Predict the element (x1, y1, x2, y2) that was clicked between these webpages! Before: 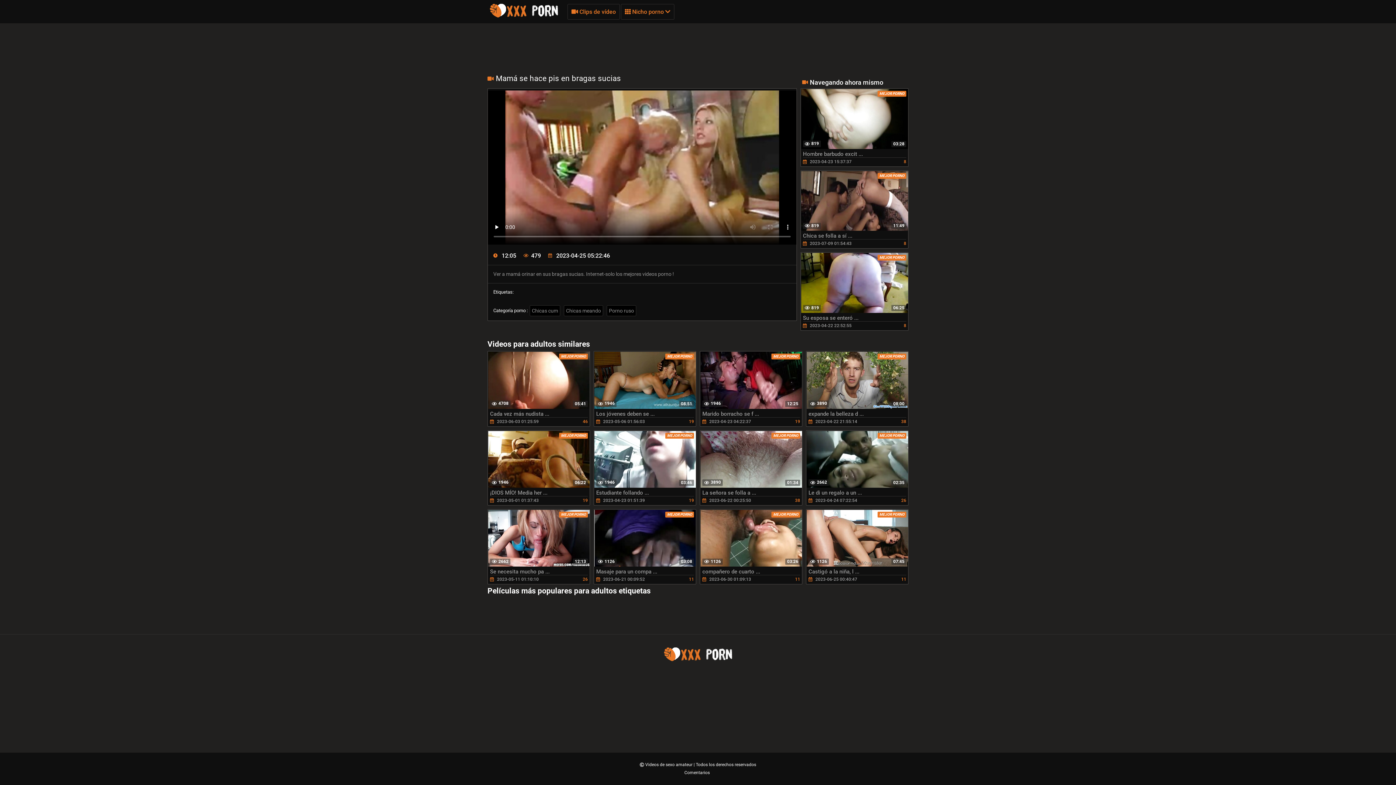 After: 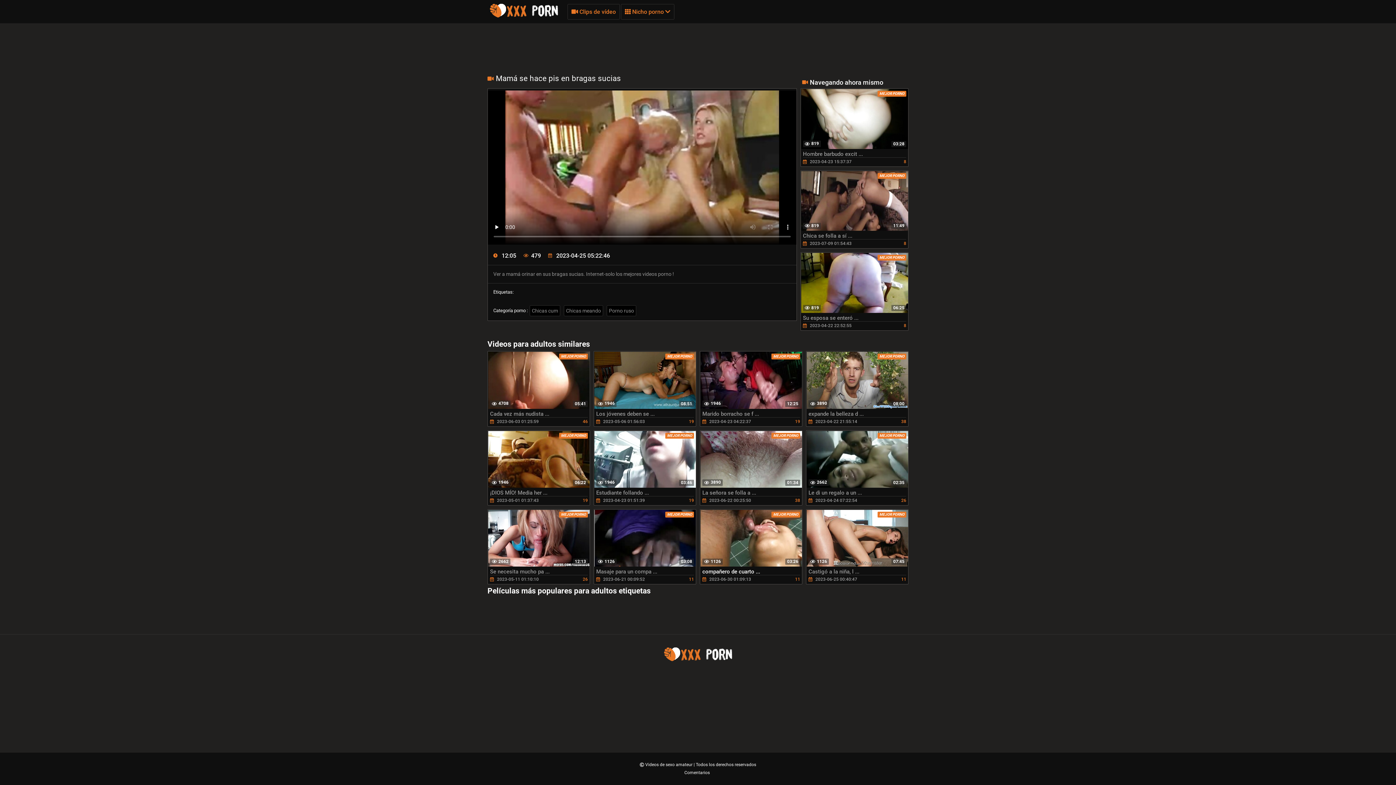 Action: label: MEJOR PORNO
03:26
1126
compañero de cuarto ...
 2023-06-30 01:09:13
11 bbox: (700, 509, 802, 584)